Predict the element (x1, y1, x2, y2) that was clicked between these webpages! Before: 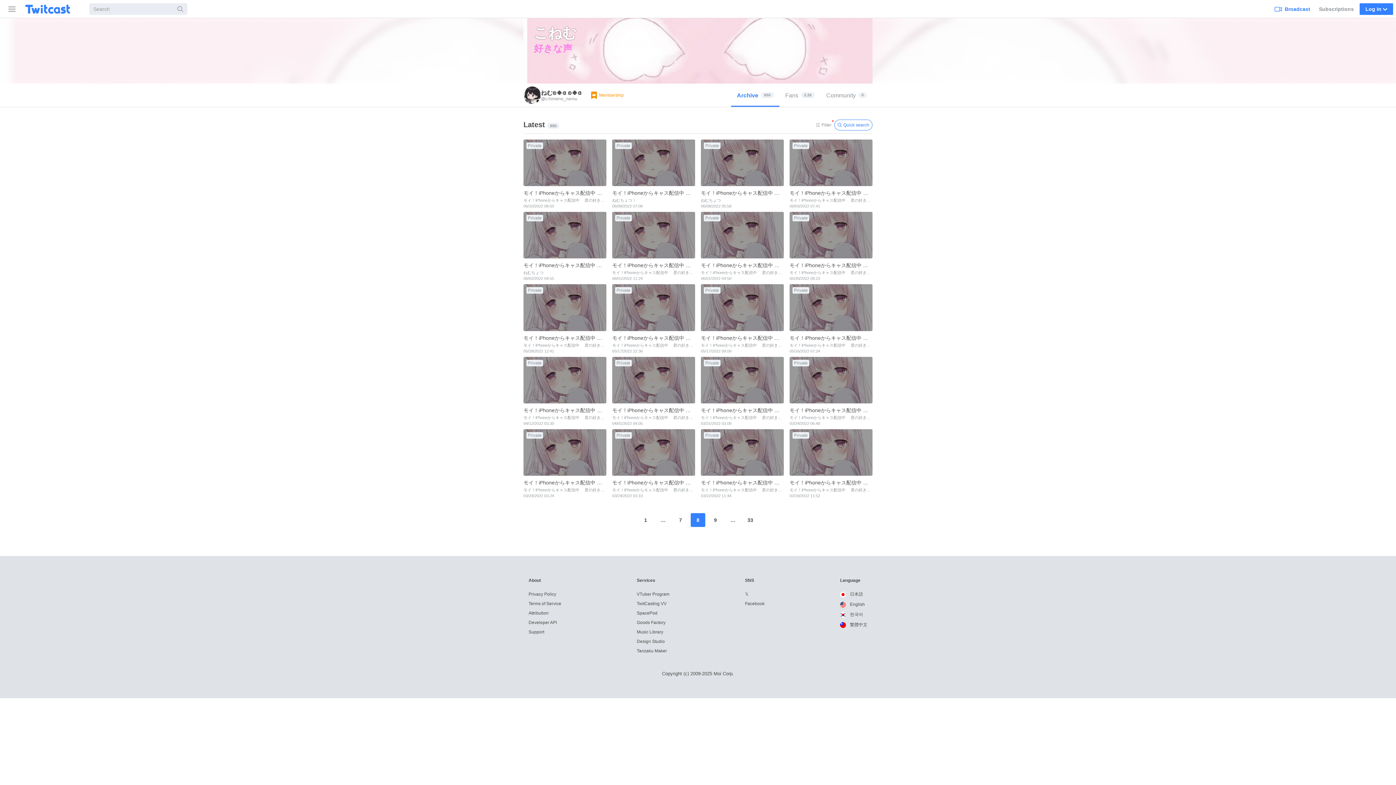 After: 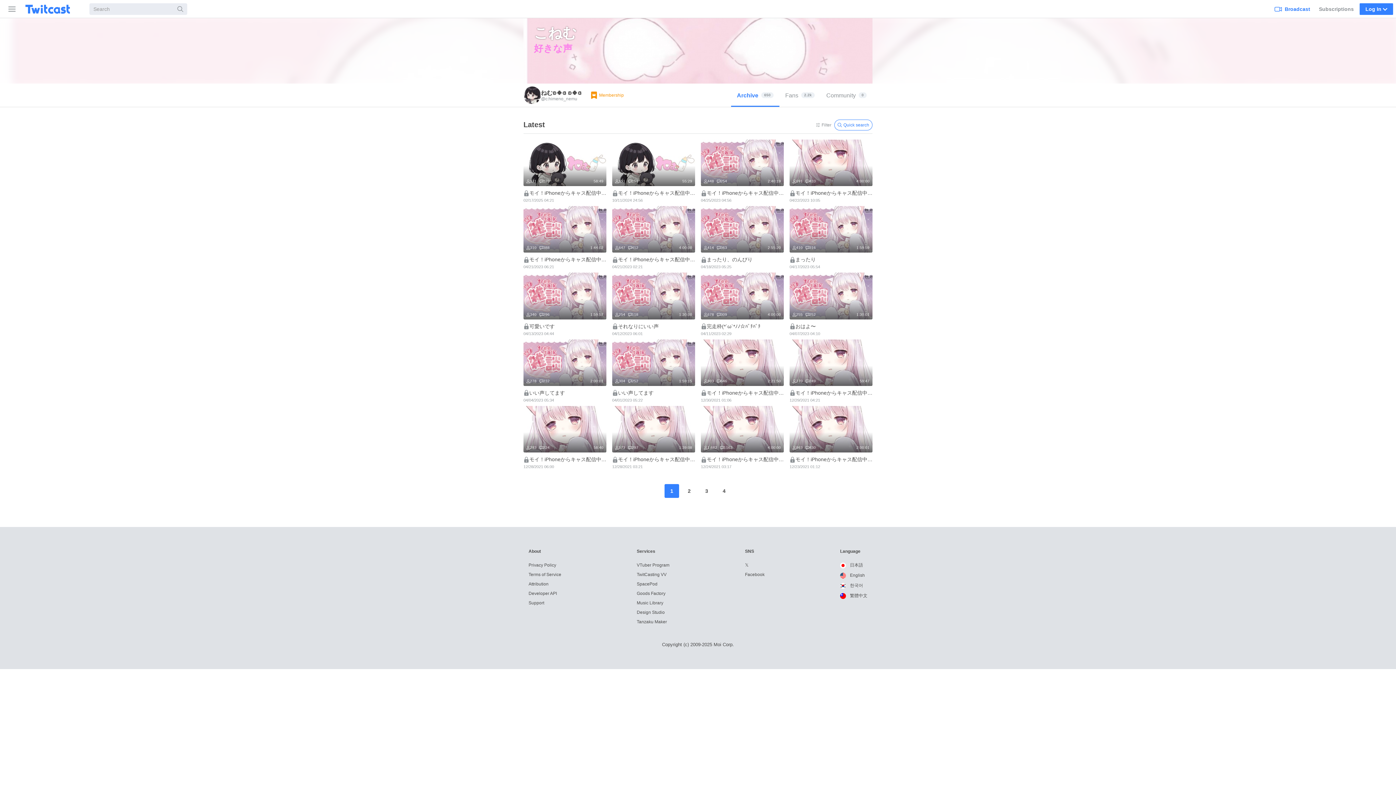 Action: label: Archive
650 bbox: (731, 83, 779, 106)